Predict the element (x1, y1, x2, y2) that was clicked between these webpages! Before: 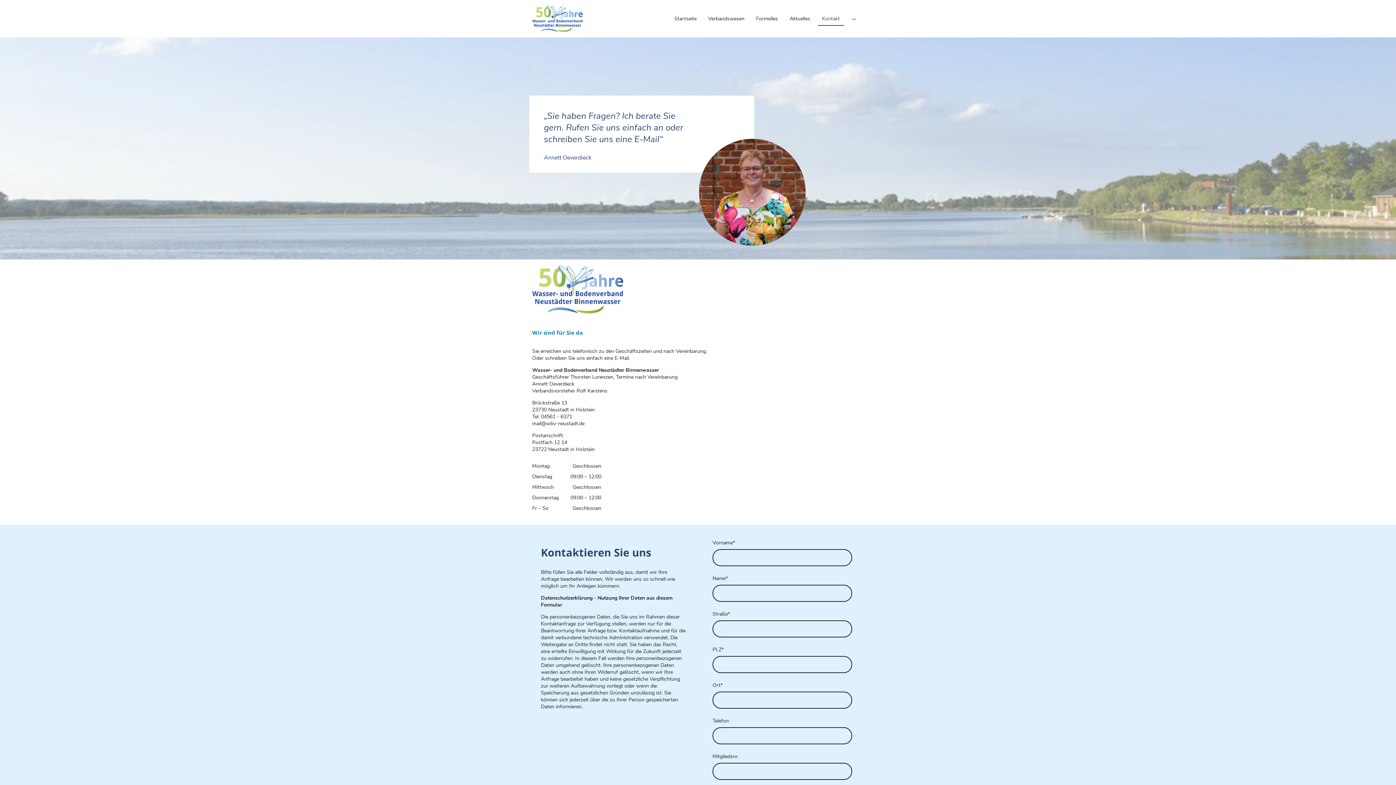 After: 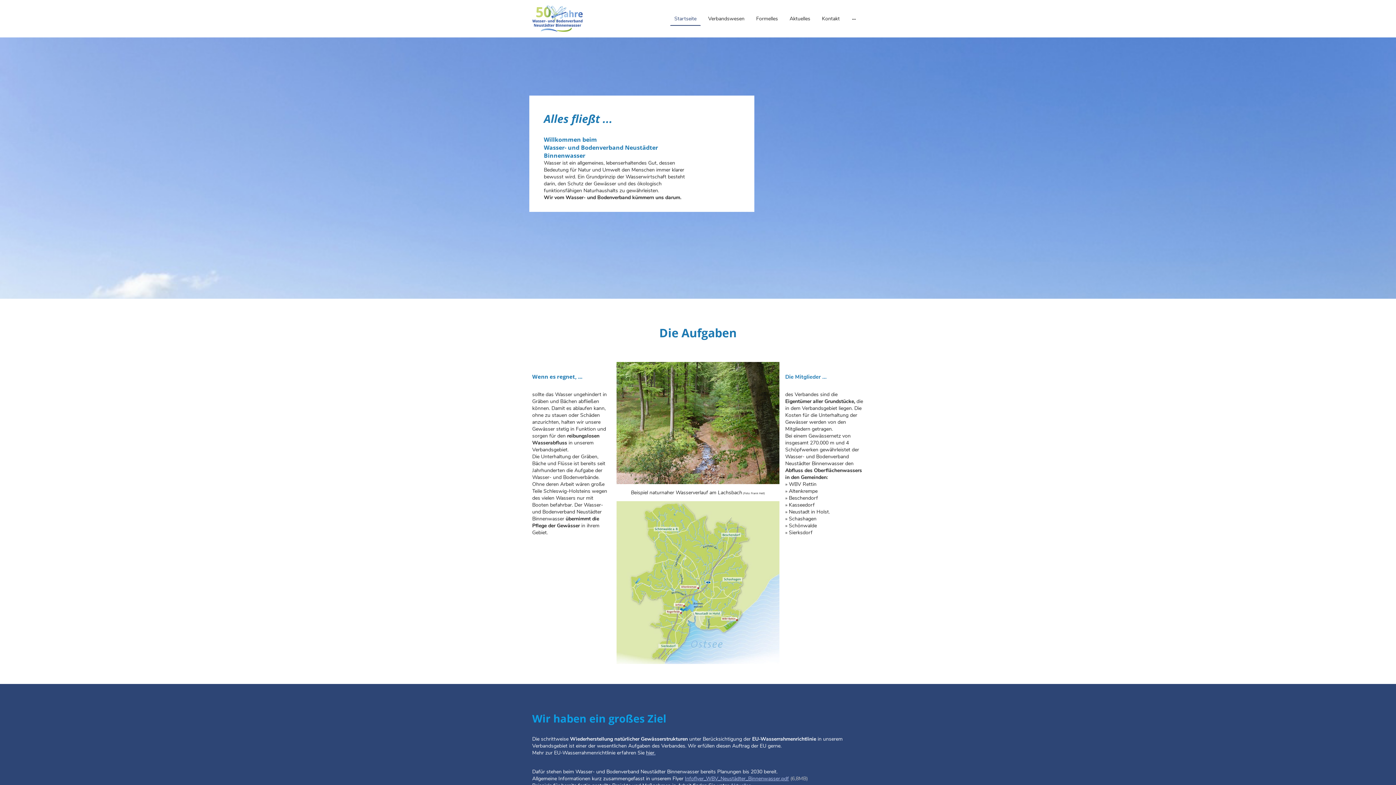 Action: bbox: (670, 11, 701, 25) label: Startseite